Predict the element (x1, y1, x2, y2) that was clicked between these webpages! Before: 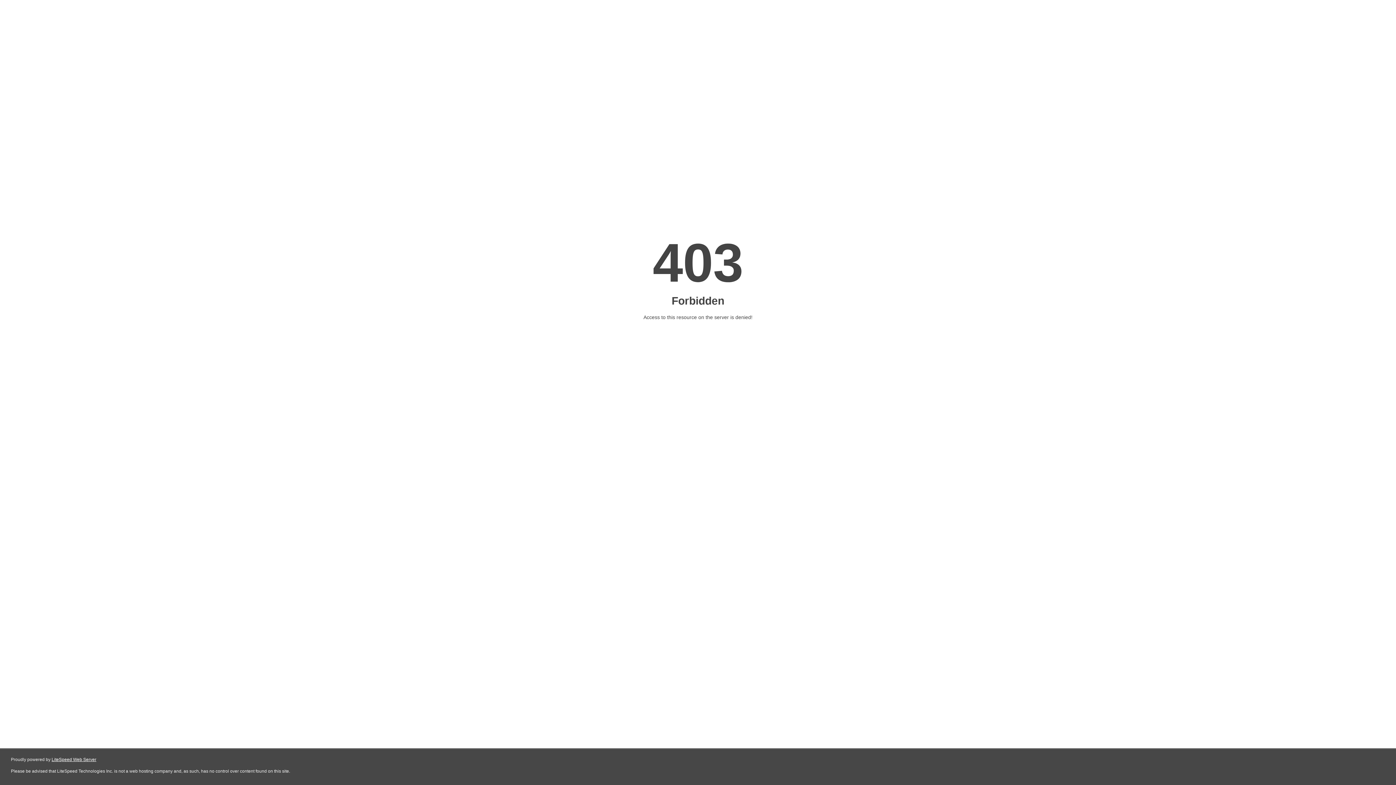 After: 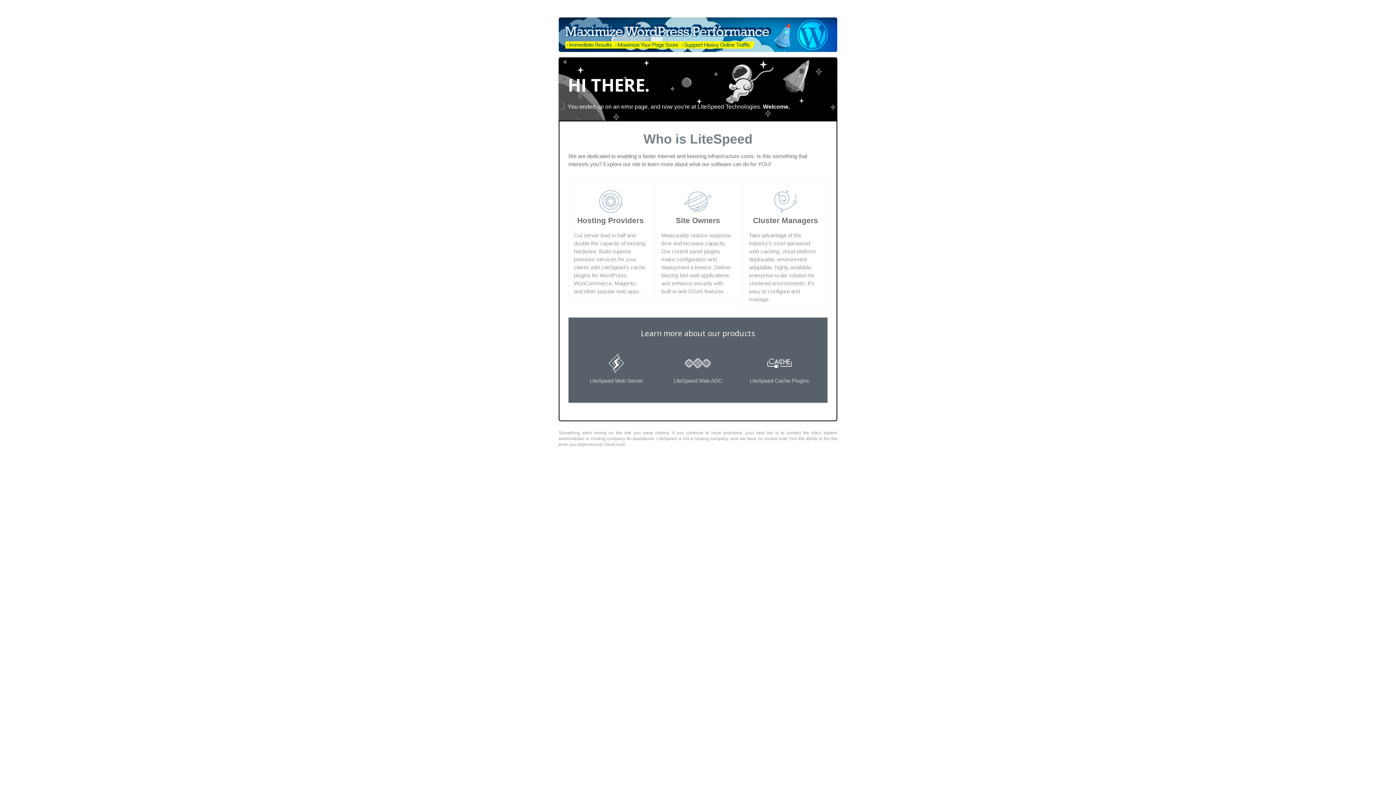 Action: bbox: (51, 757, 96, 762) label: LiteSpeed Web Server